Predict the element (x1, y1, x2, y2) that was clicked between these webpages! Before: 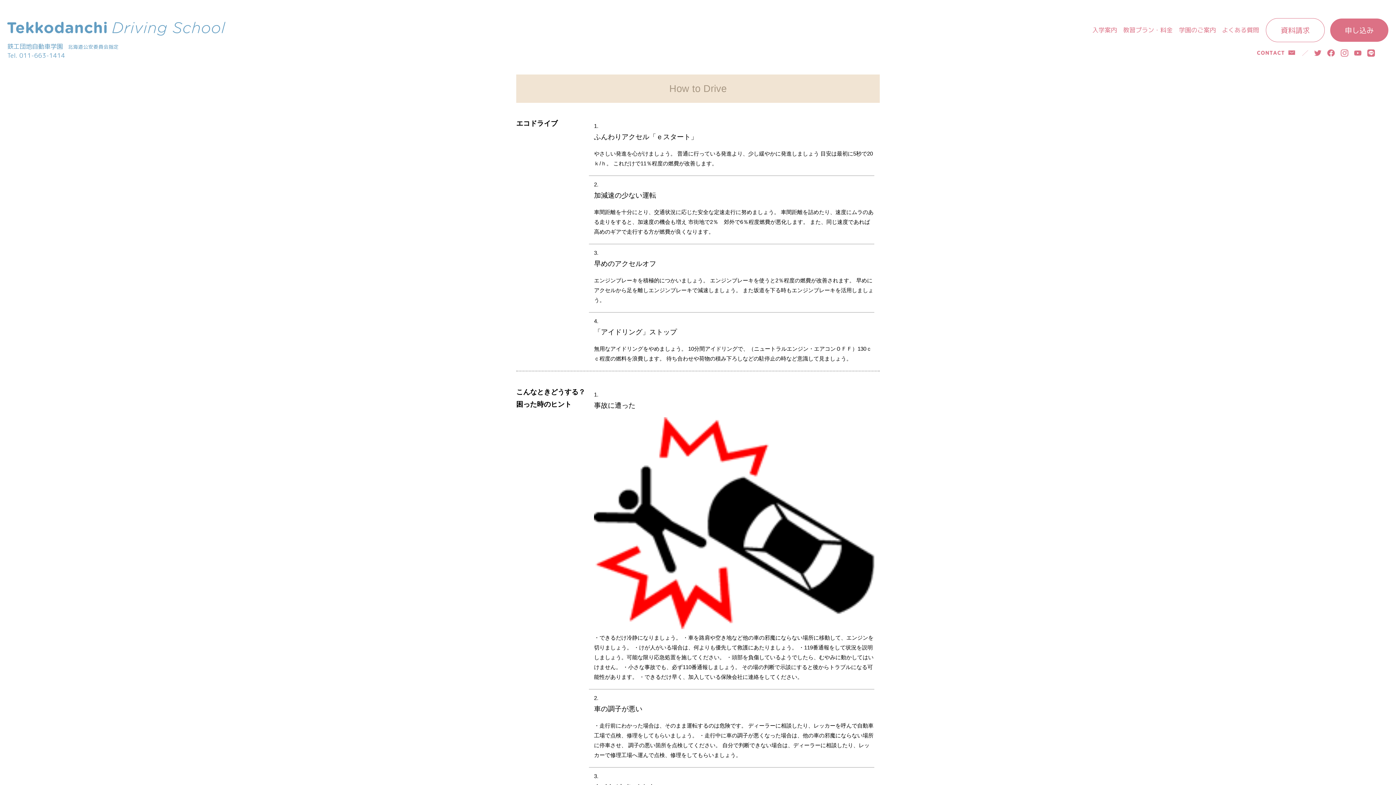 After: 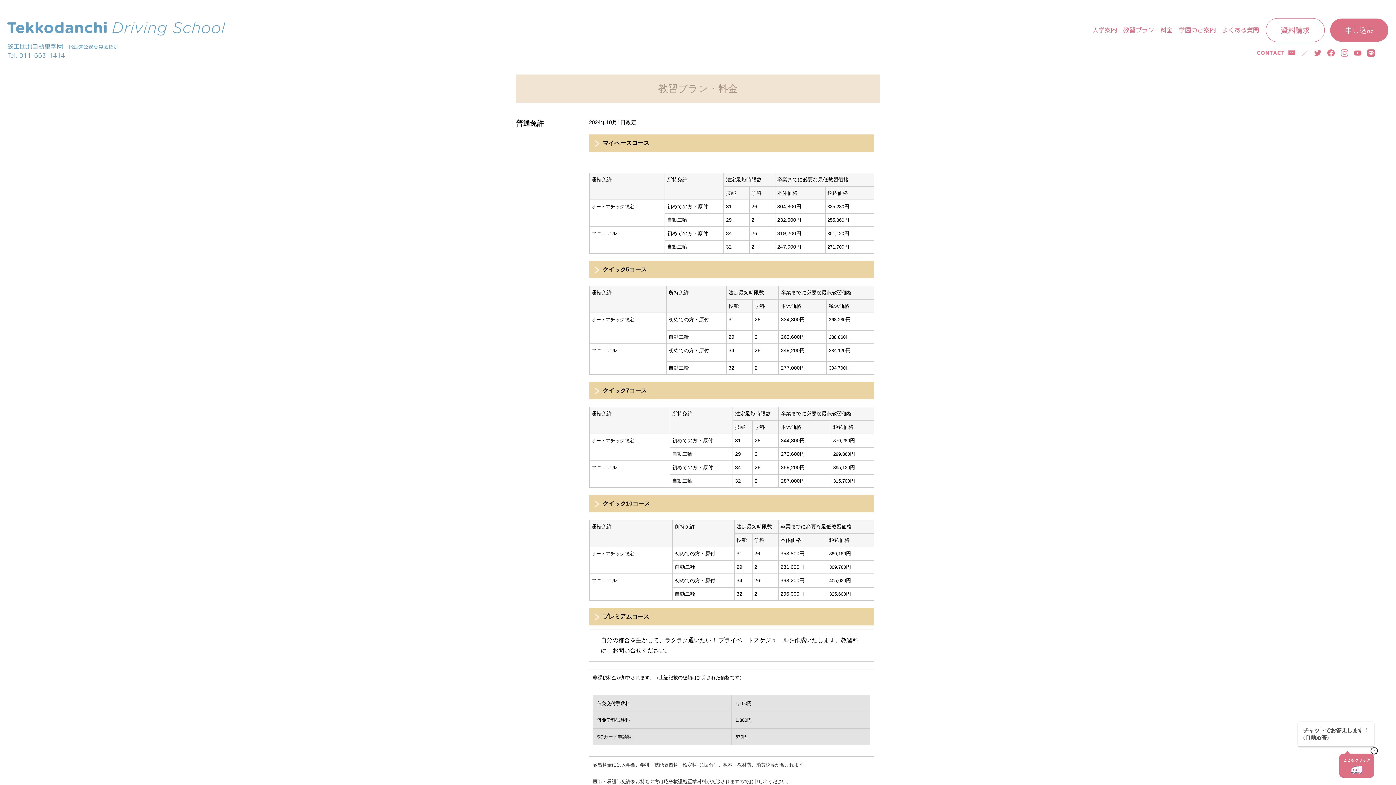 Action: bbox: (1123, 25, 1172, 40) label: 教習プラン・料金